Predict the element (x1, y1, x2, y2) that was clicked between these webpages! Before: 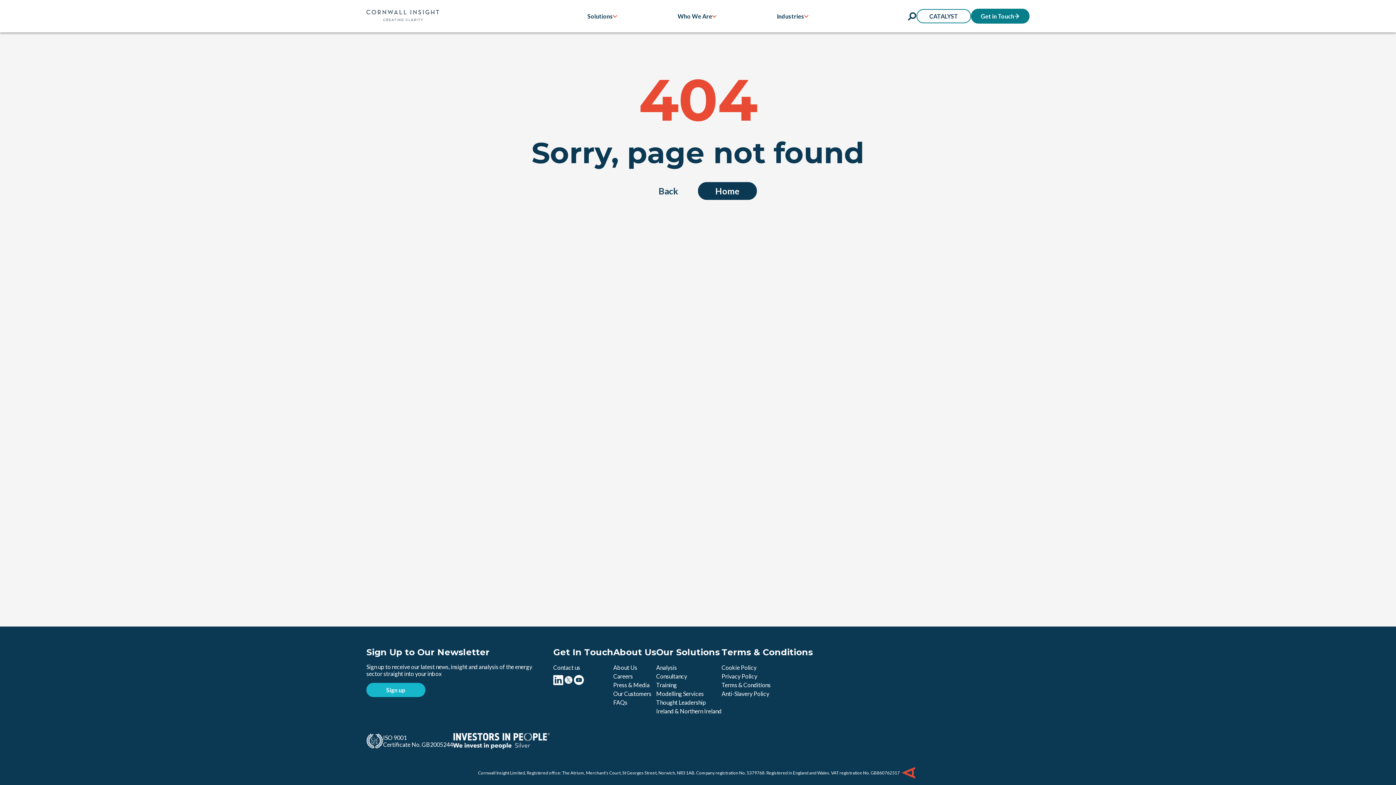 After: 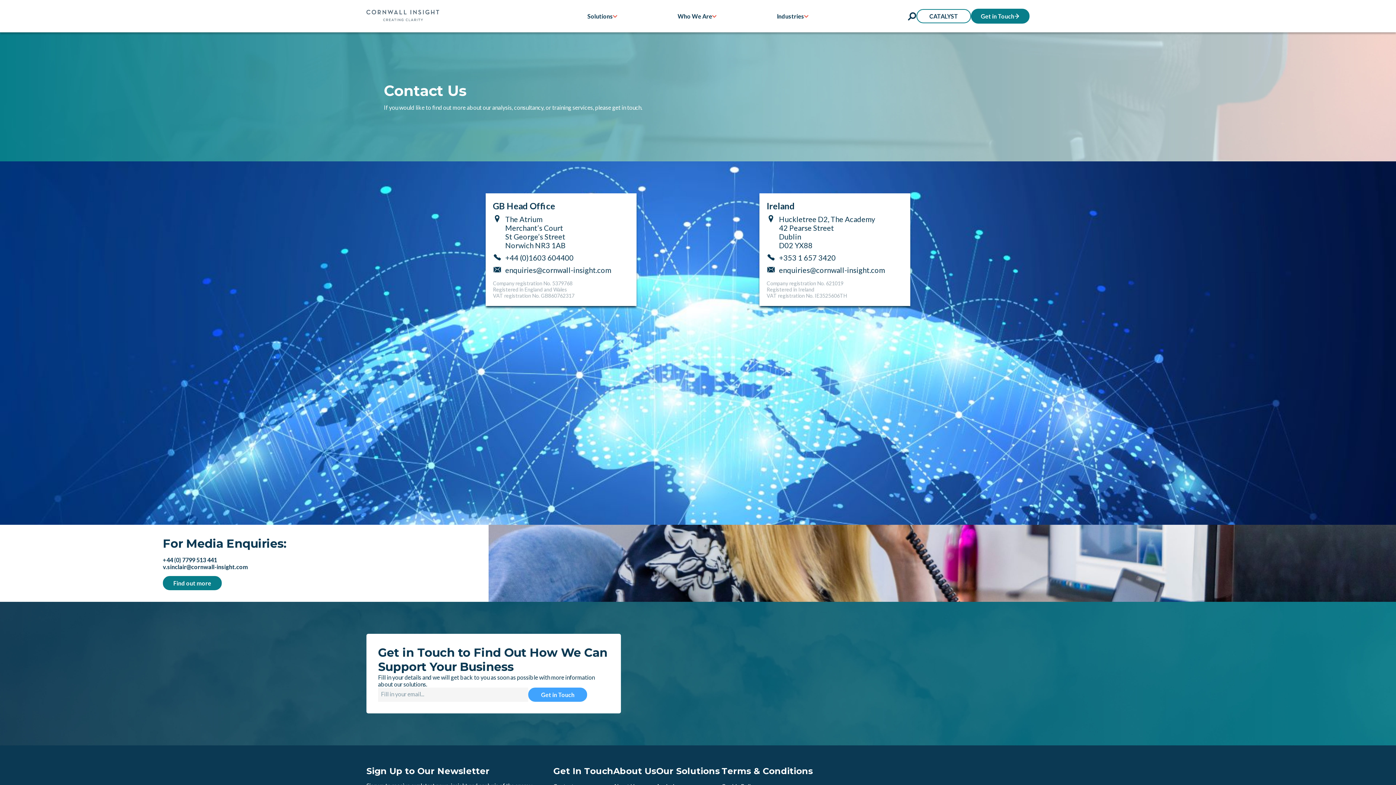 Action: label: Get in Touch bbox: (971, 8, 1029, 23)